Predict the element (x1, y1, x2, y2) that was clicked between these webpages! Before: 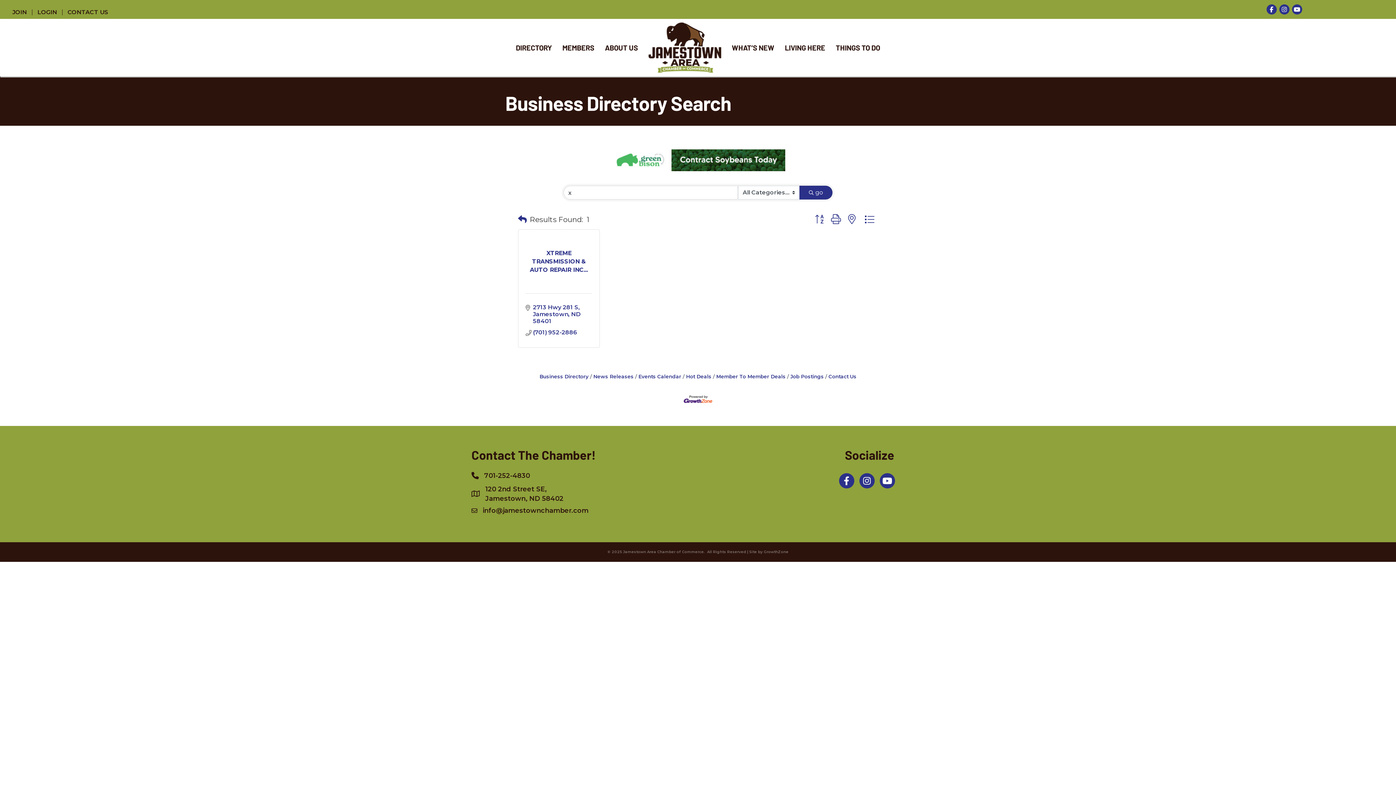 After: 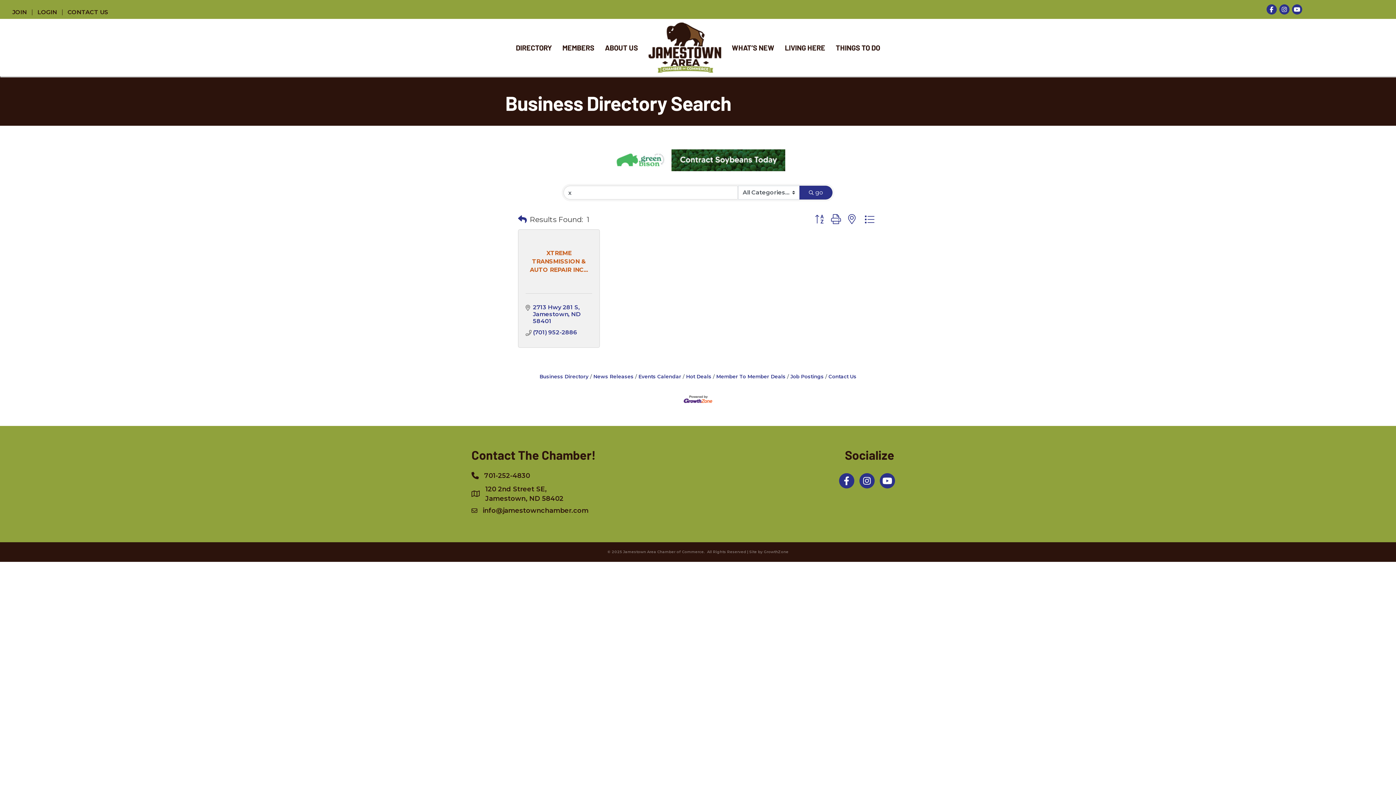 Action: bbox: (525, 249, 592, 274) label: XTREME TRANSMISSION & AUTO REPAIR INC...